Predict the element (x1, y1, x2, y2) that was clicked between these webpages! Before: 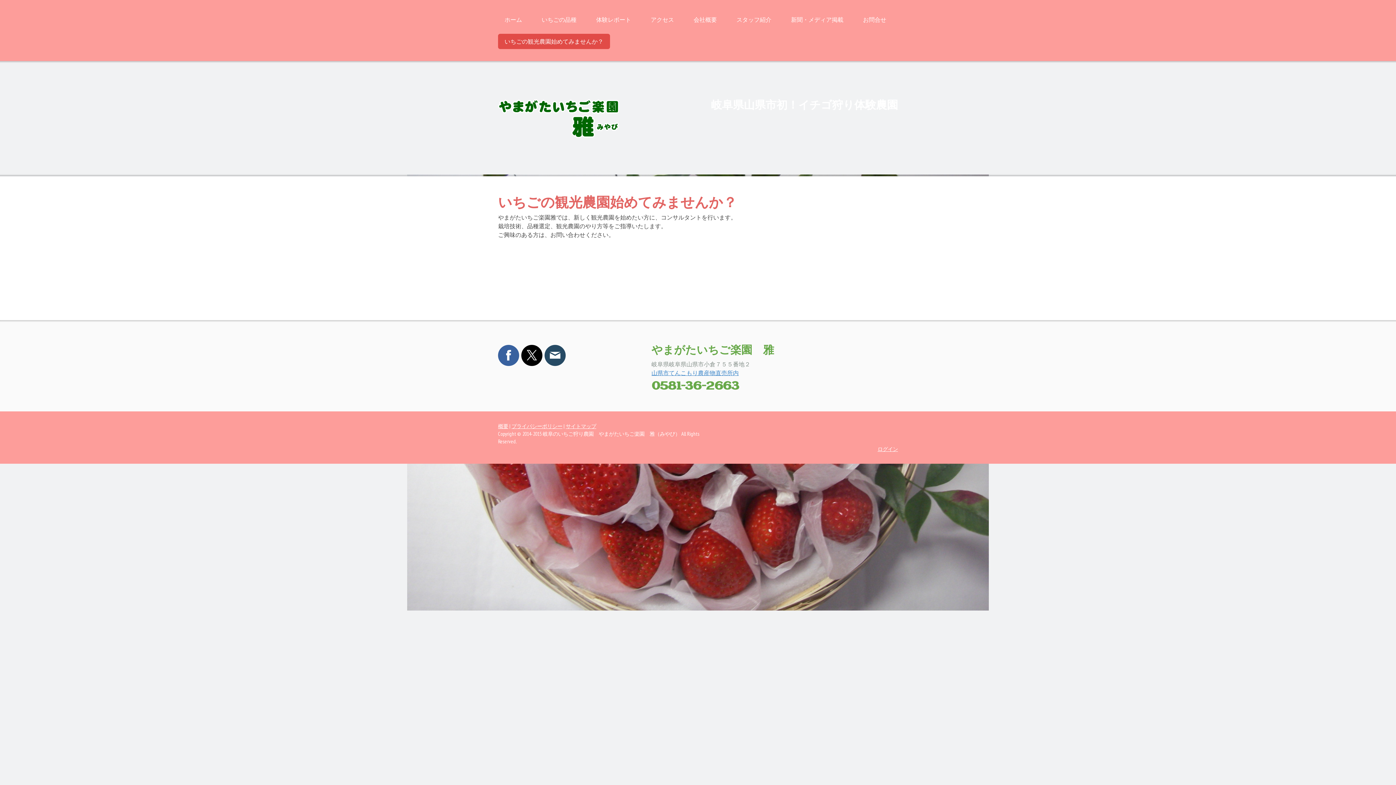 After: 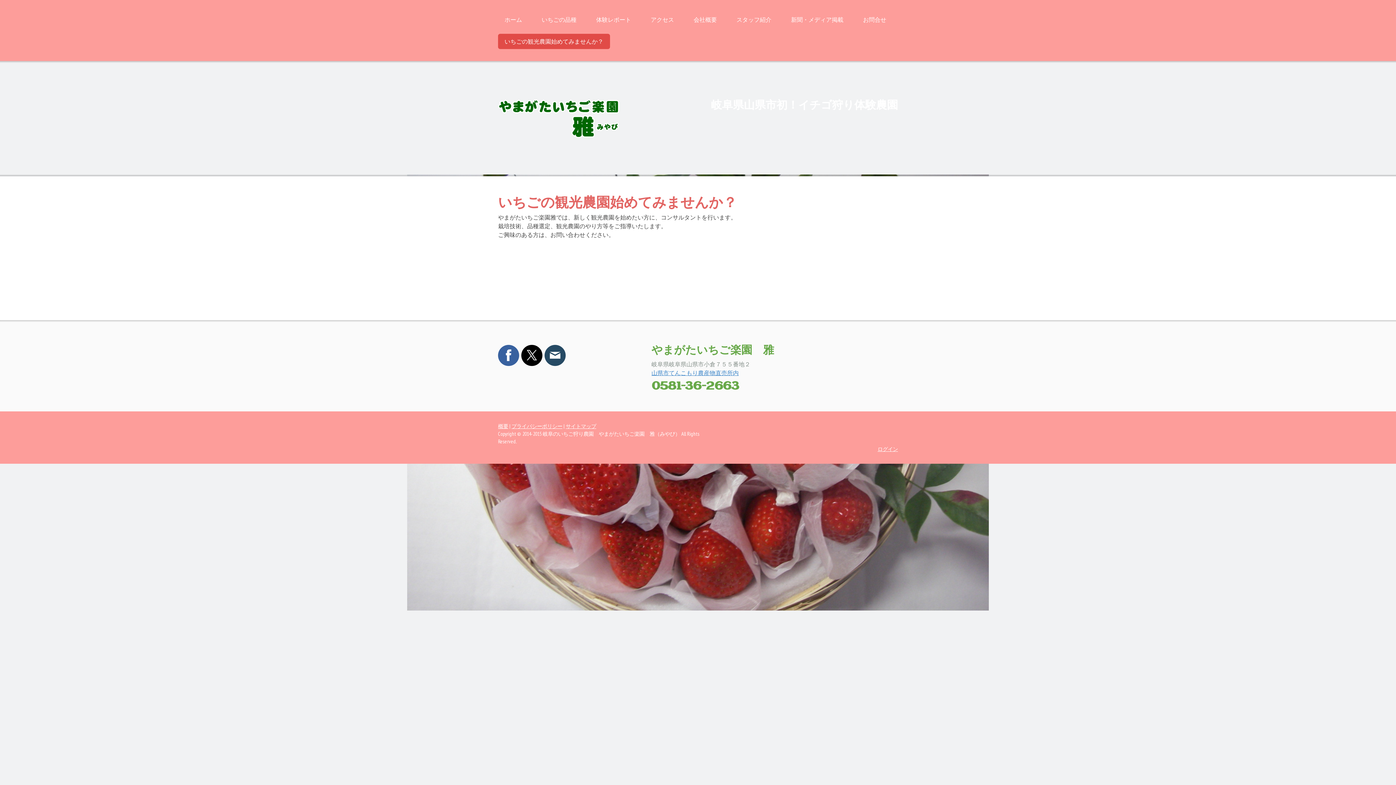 Action: bbox: (498, 345, 519, 366)